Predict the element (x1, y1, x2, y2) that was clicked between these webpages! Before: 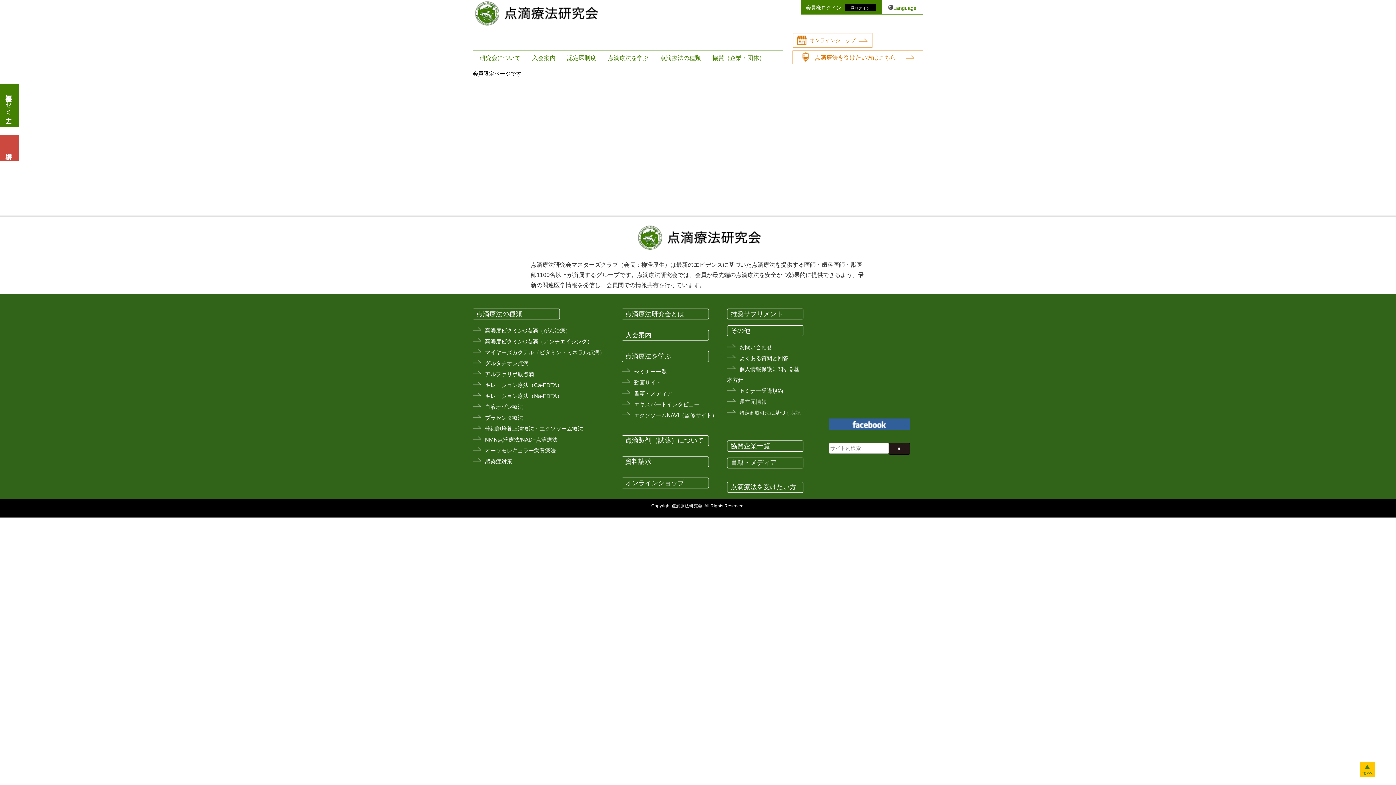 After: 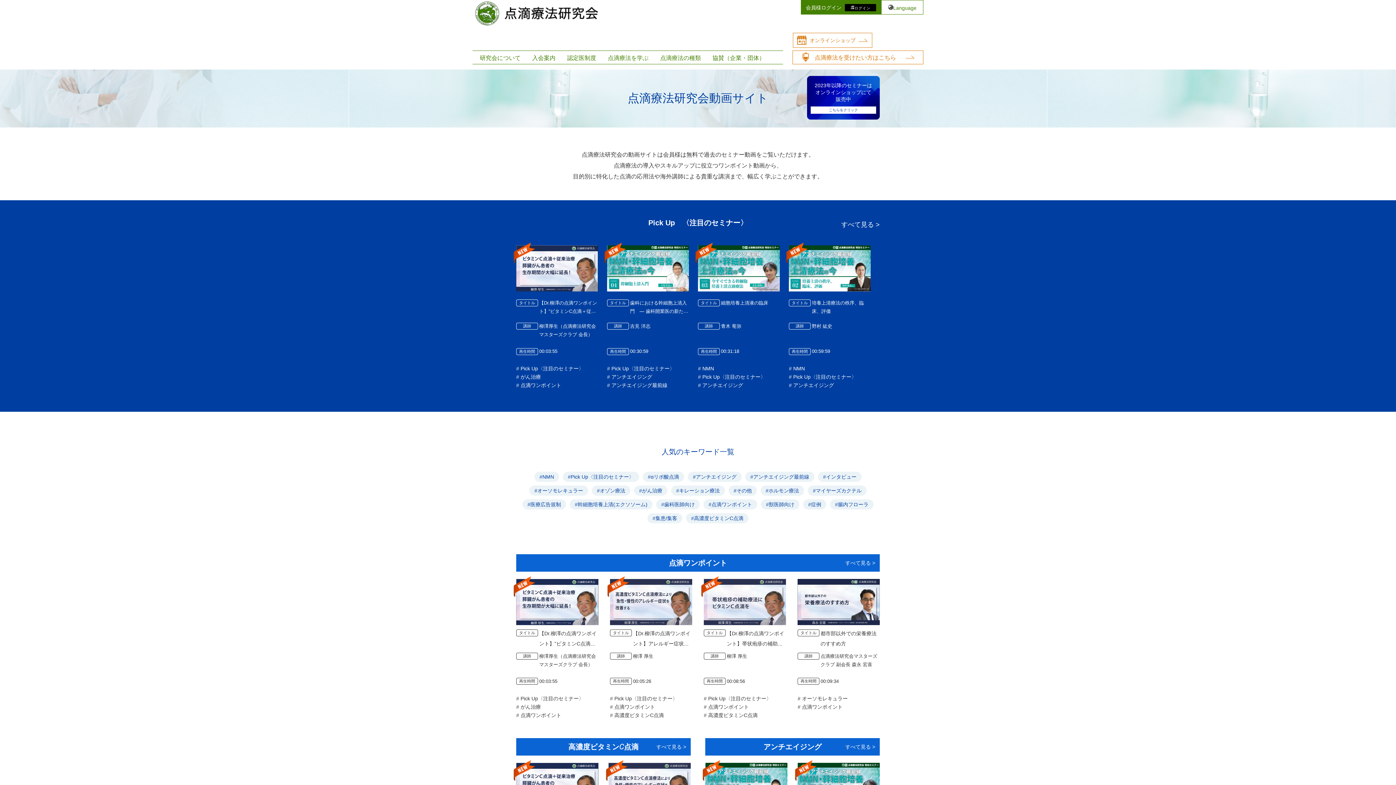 Action: label: 動画サイト bbox: (634, 379, 661, 385)